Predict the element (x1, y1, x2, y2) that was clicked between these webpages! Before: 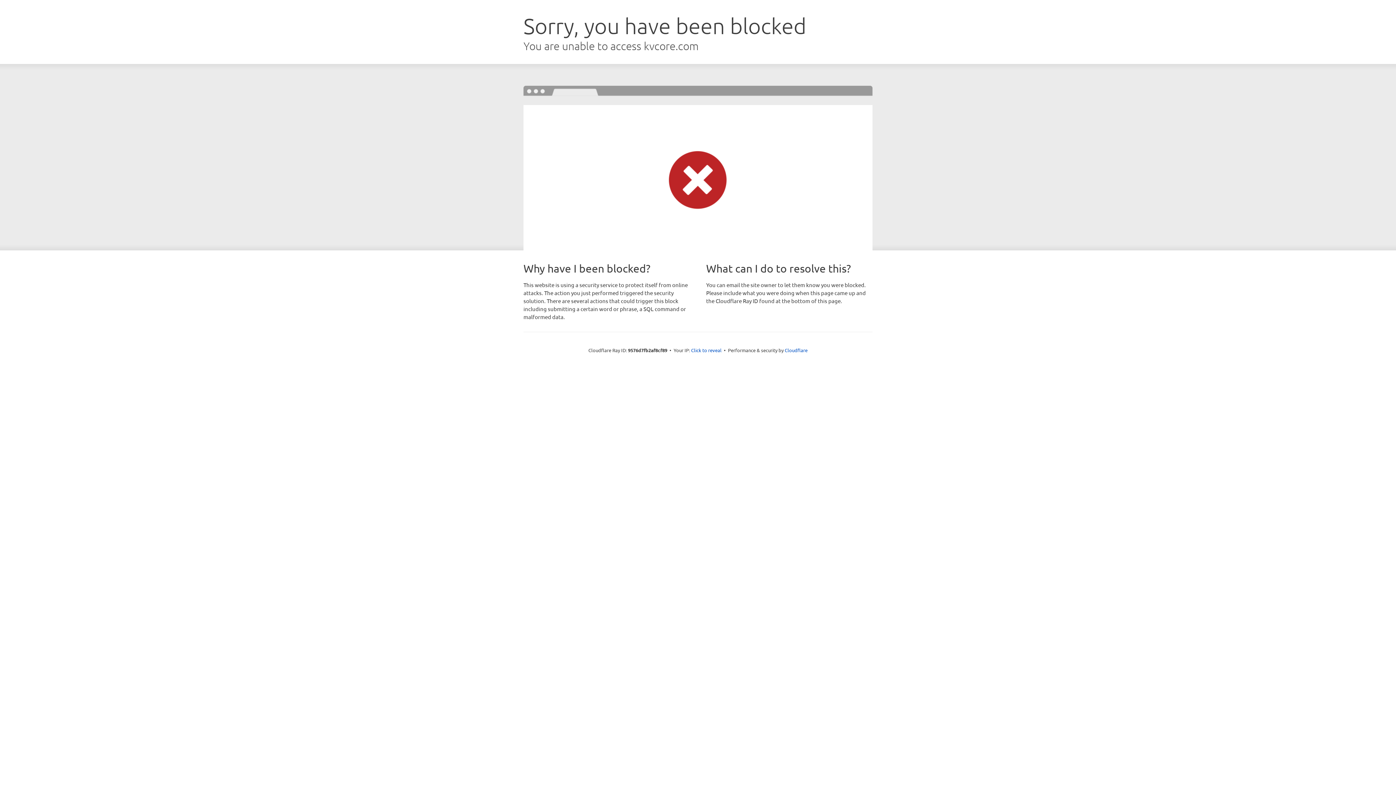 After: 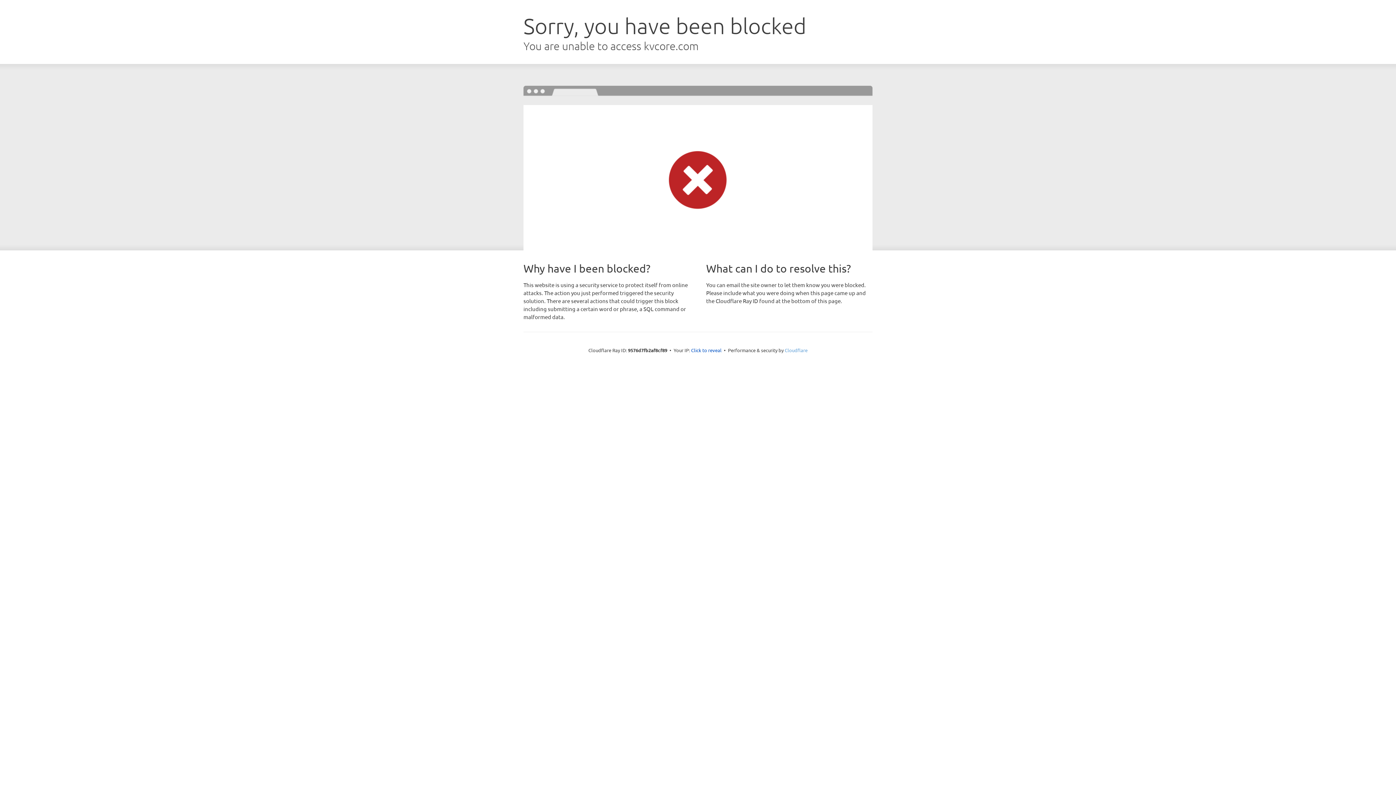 Action: bbox: (784, 347, 807, 353) label: Cloudflare